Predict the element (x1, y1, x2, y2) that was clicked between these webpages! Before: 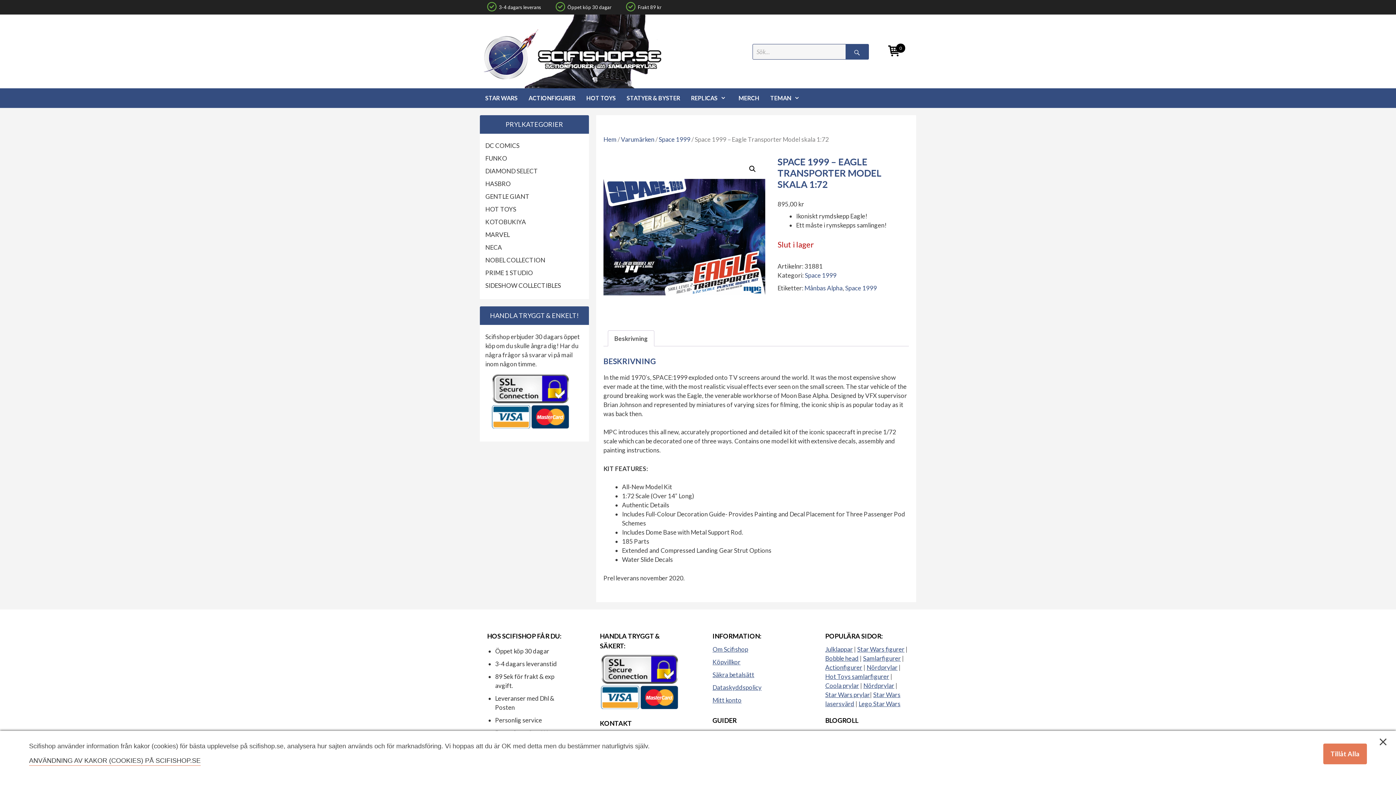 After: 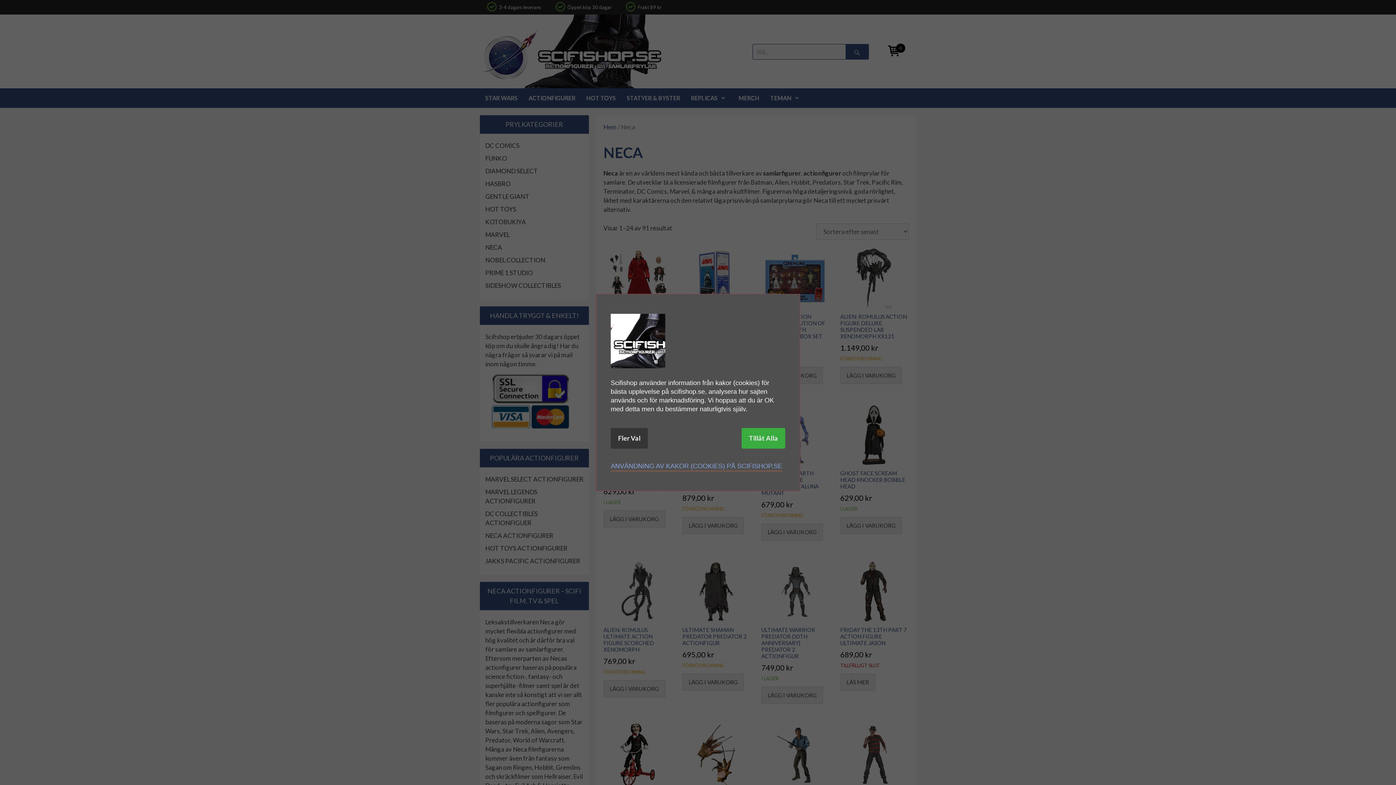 Action: label: NECA bbox: (485, 243, 502, 251)